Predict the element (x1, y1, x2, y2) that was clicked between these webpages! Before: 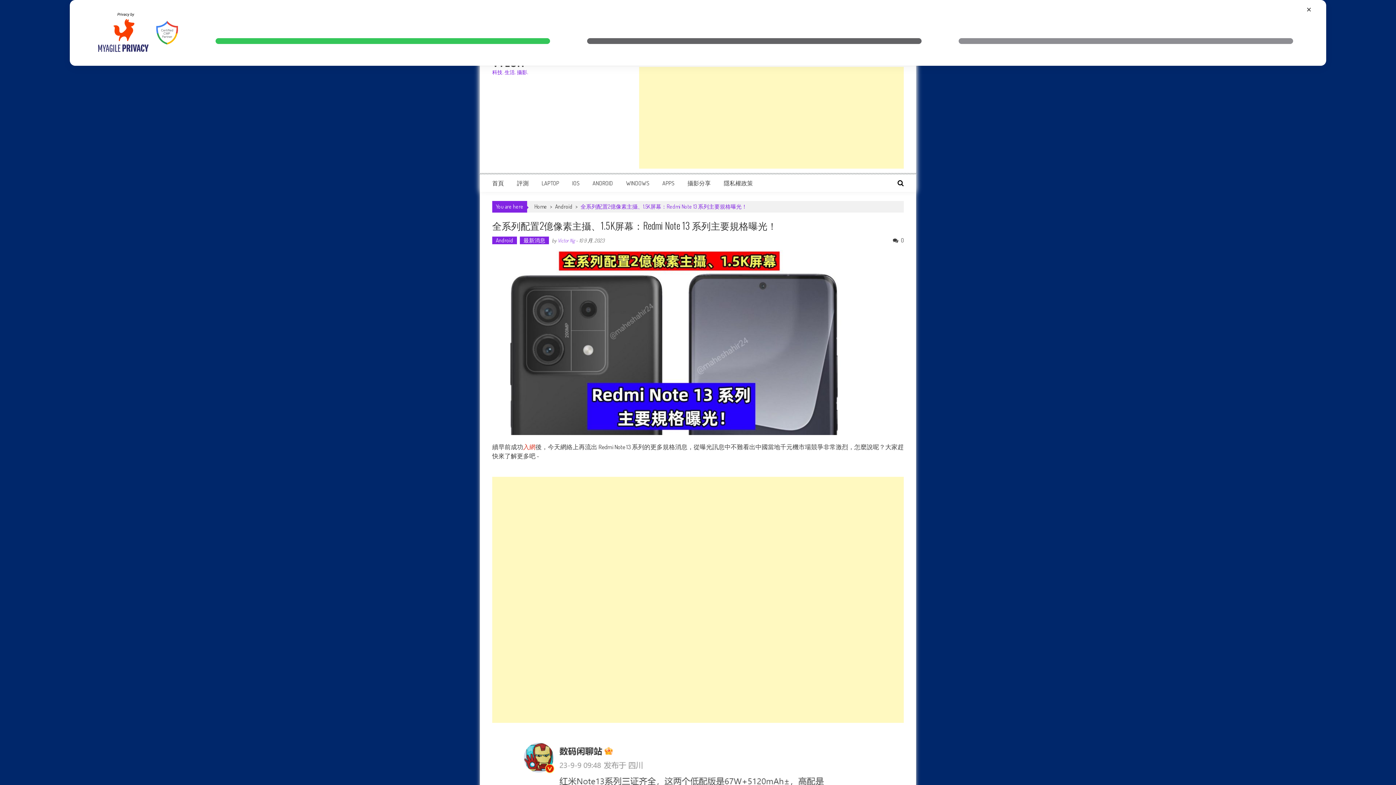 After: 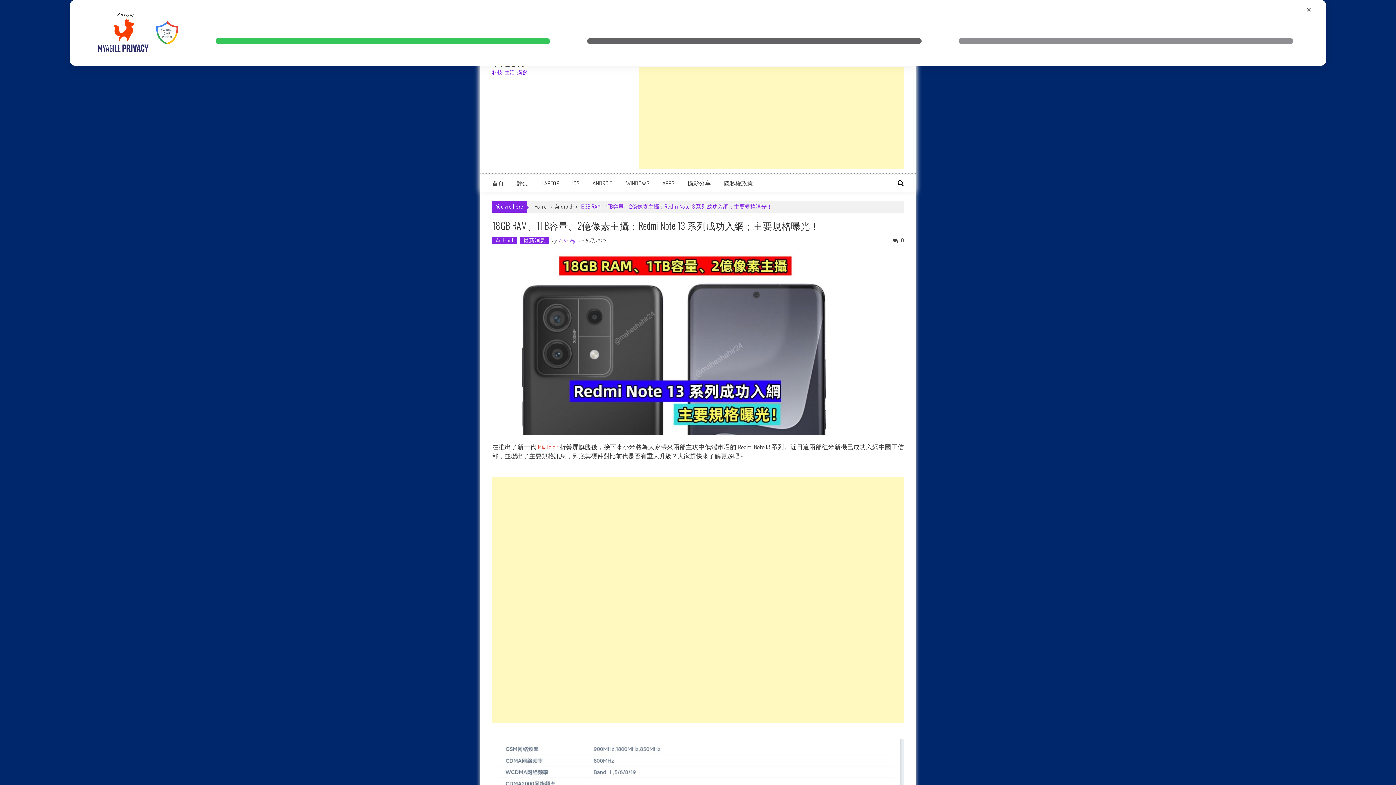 Action: bbox: (523, 443, 535, 450) label: 入網